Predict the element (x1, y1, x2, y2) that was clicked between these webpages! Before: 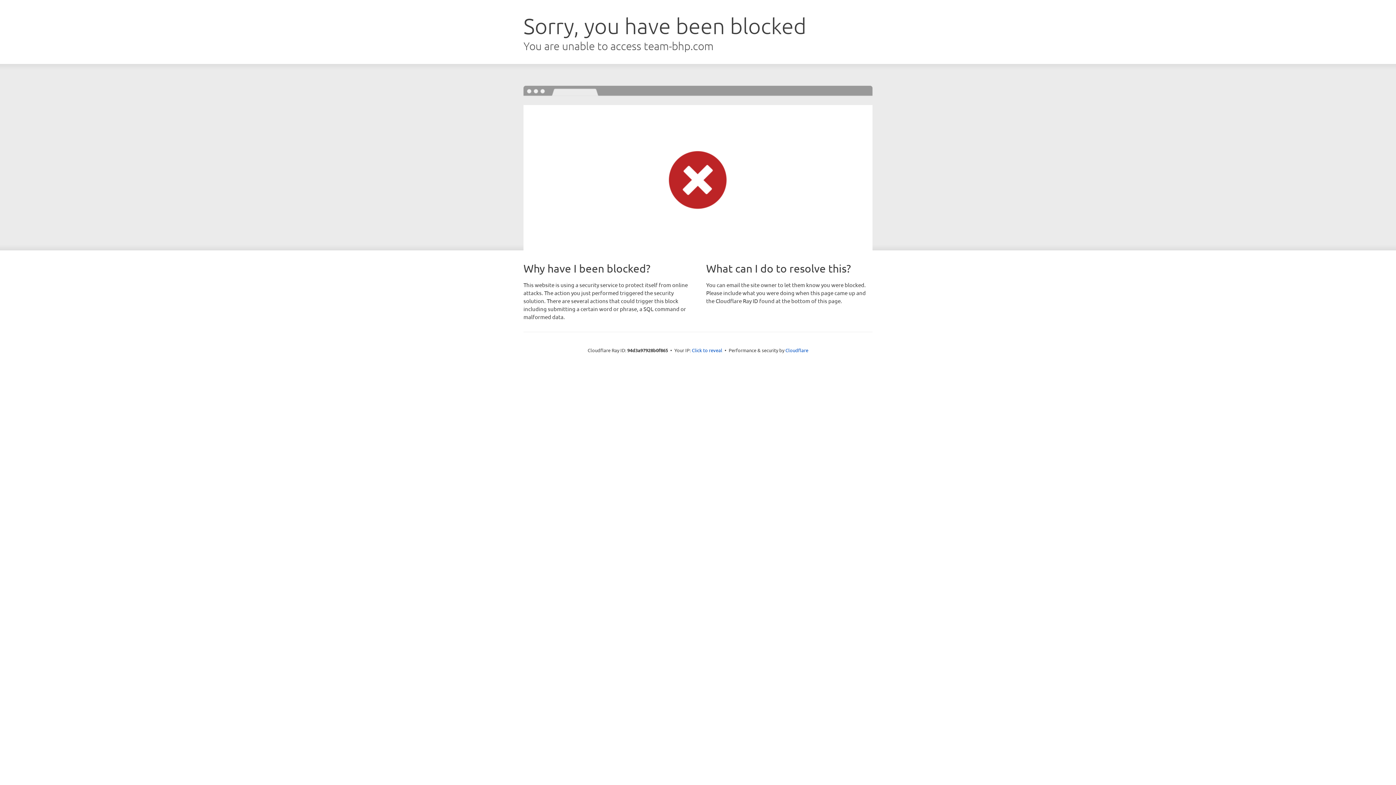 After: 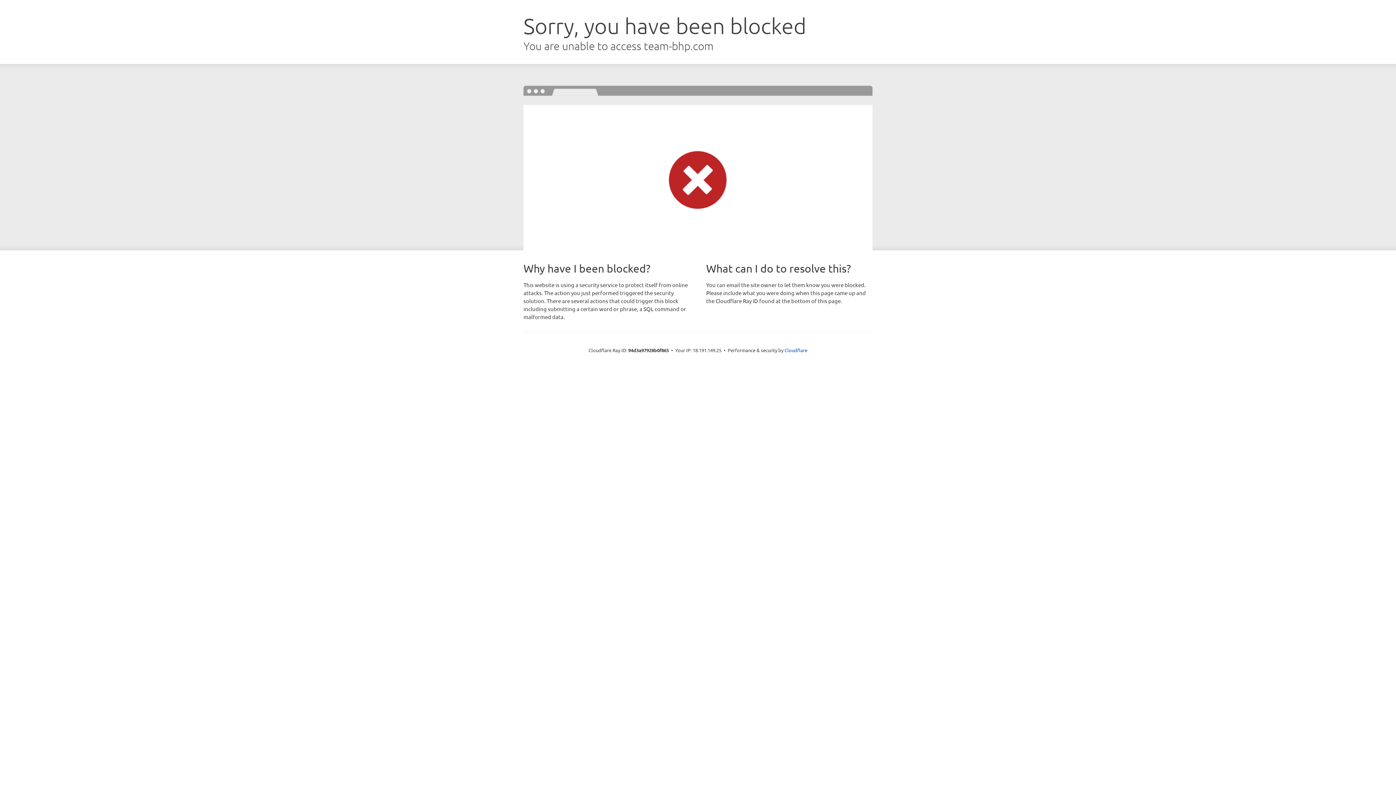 Action: bbox: (692, 346, 722, 353) label: Click to reveal